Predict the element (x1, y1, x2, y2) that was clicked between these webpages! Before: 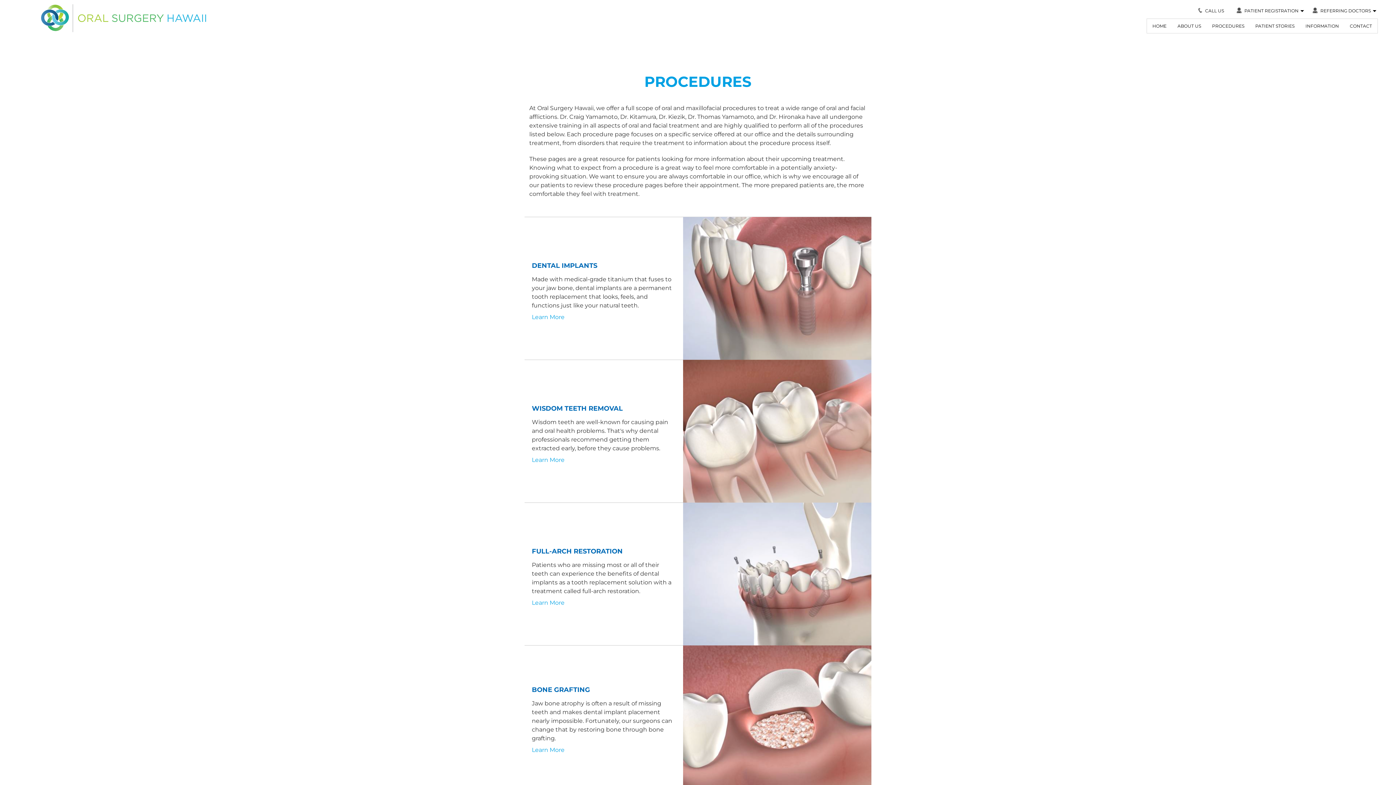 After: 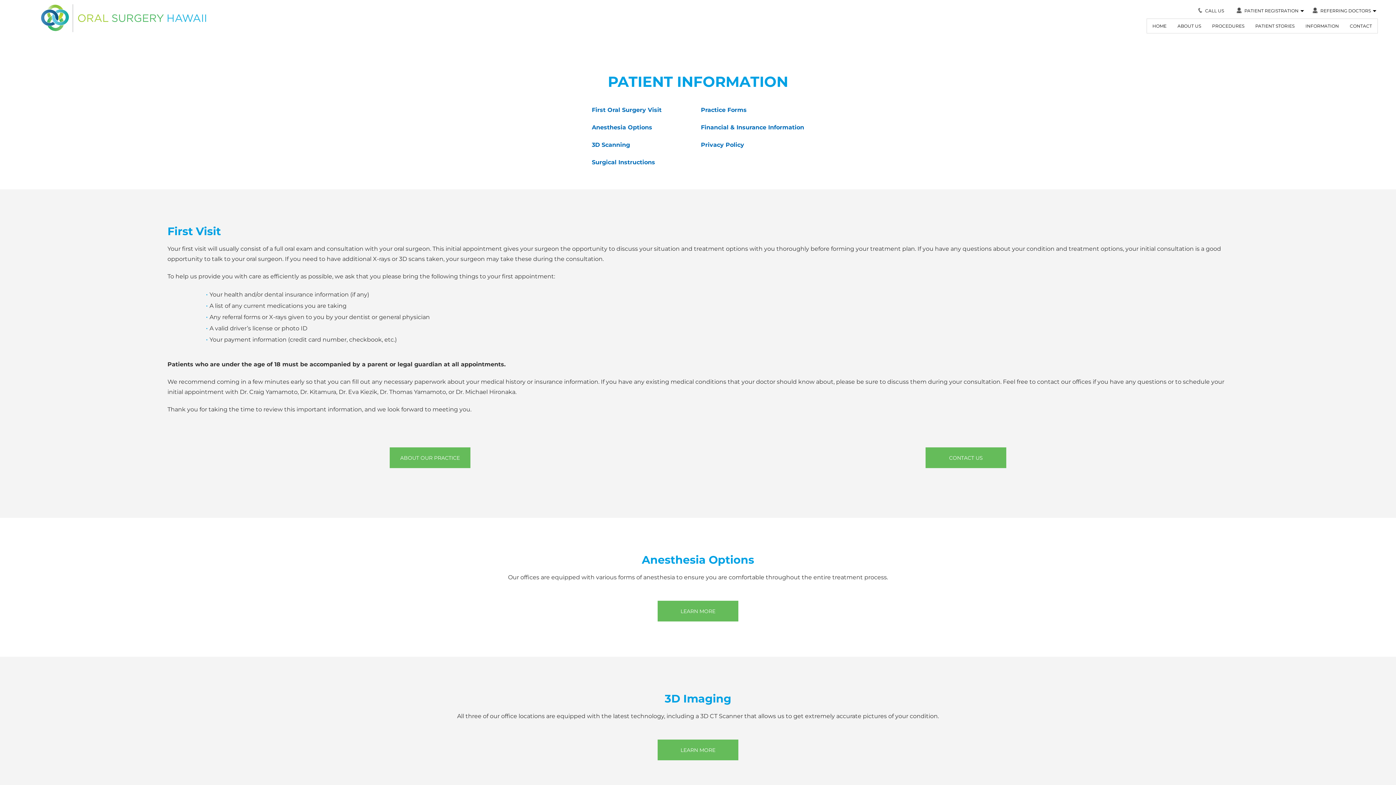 Action: label: INFORMATION bbox: (1300, 18, 1344, 33)